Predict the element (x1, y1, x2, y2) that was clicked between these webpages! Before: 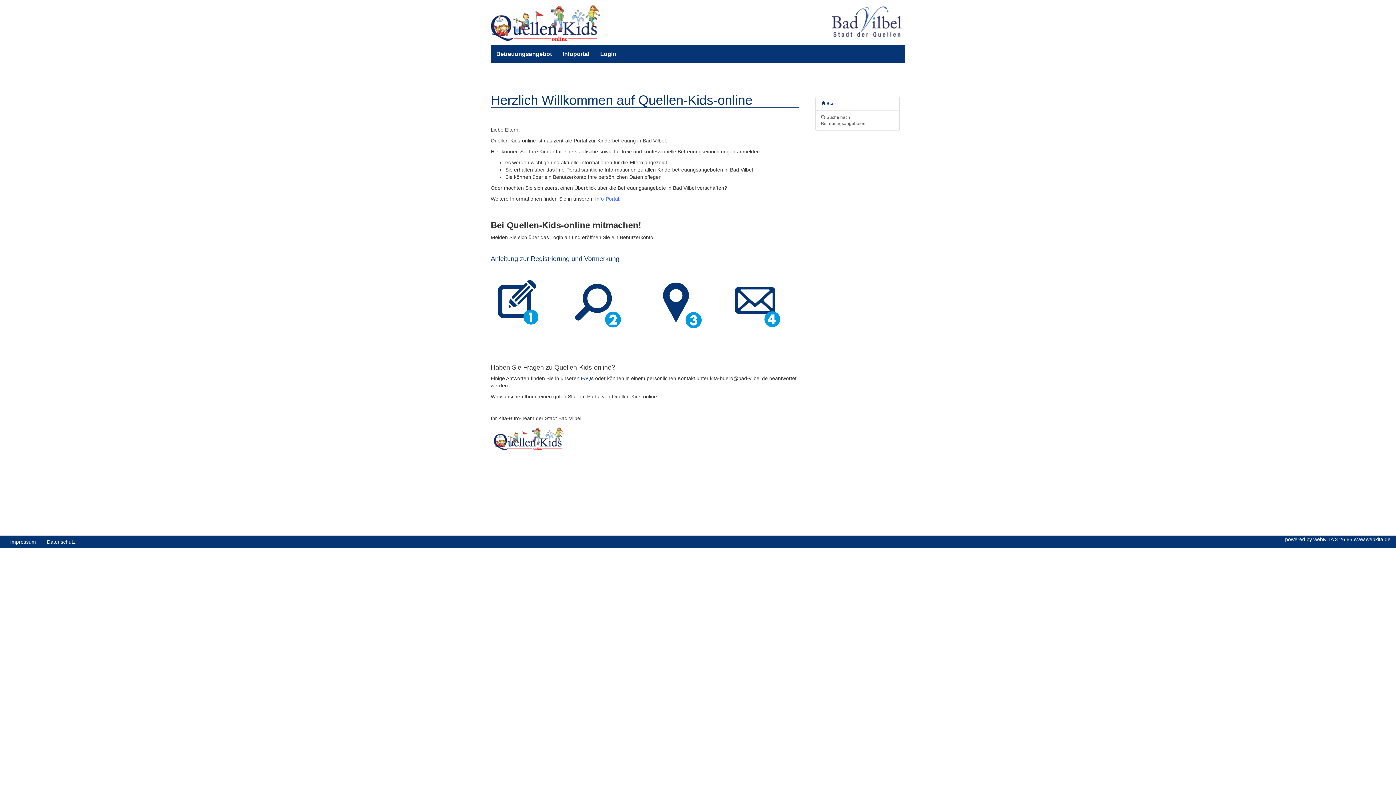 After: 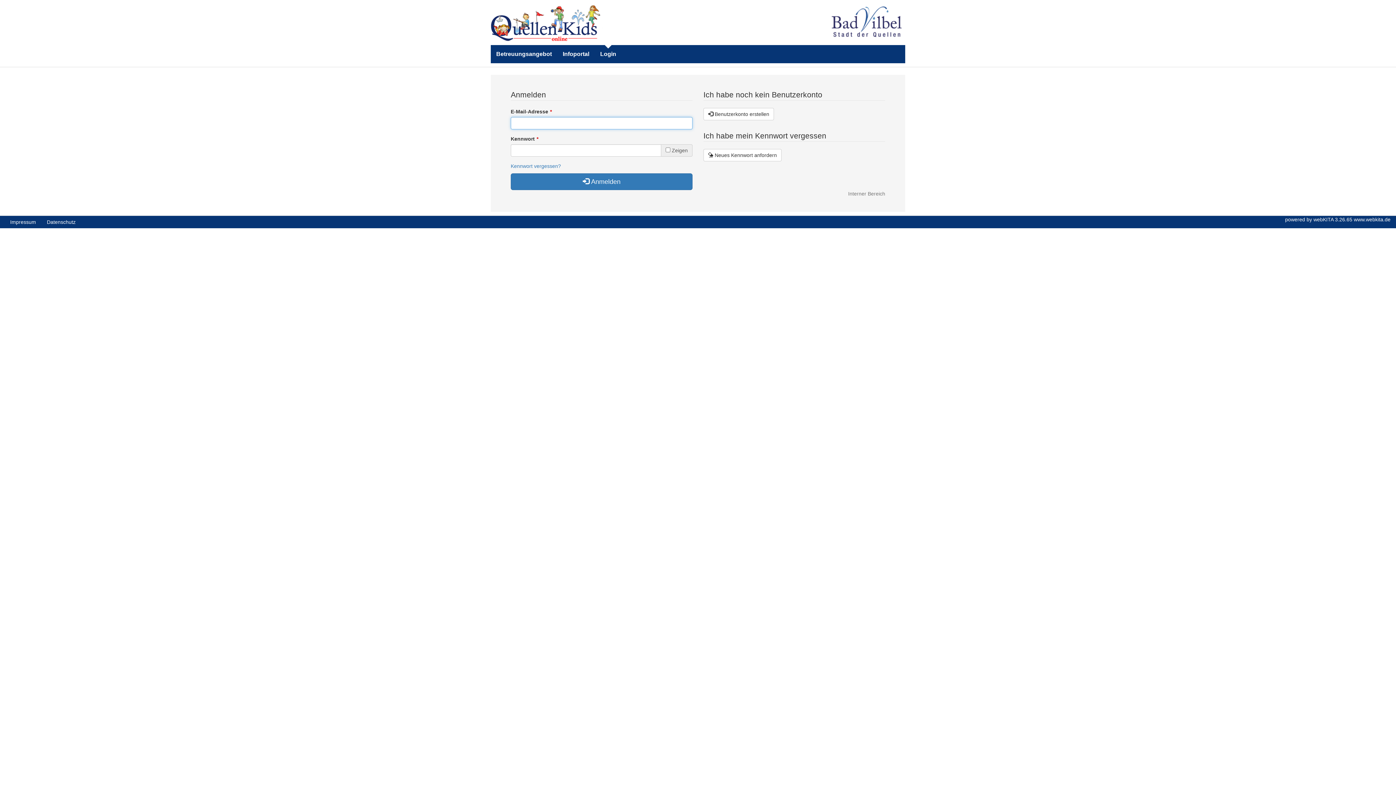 Action: bbox: (490, 297, 538, 303)